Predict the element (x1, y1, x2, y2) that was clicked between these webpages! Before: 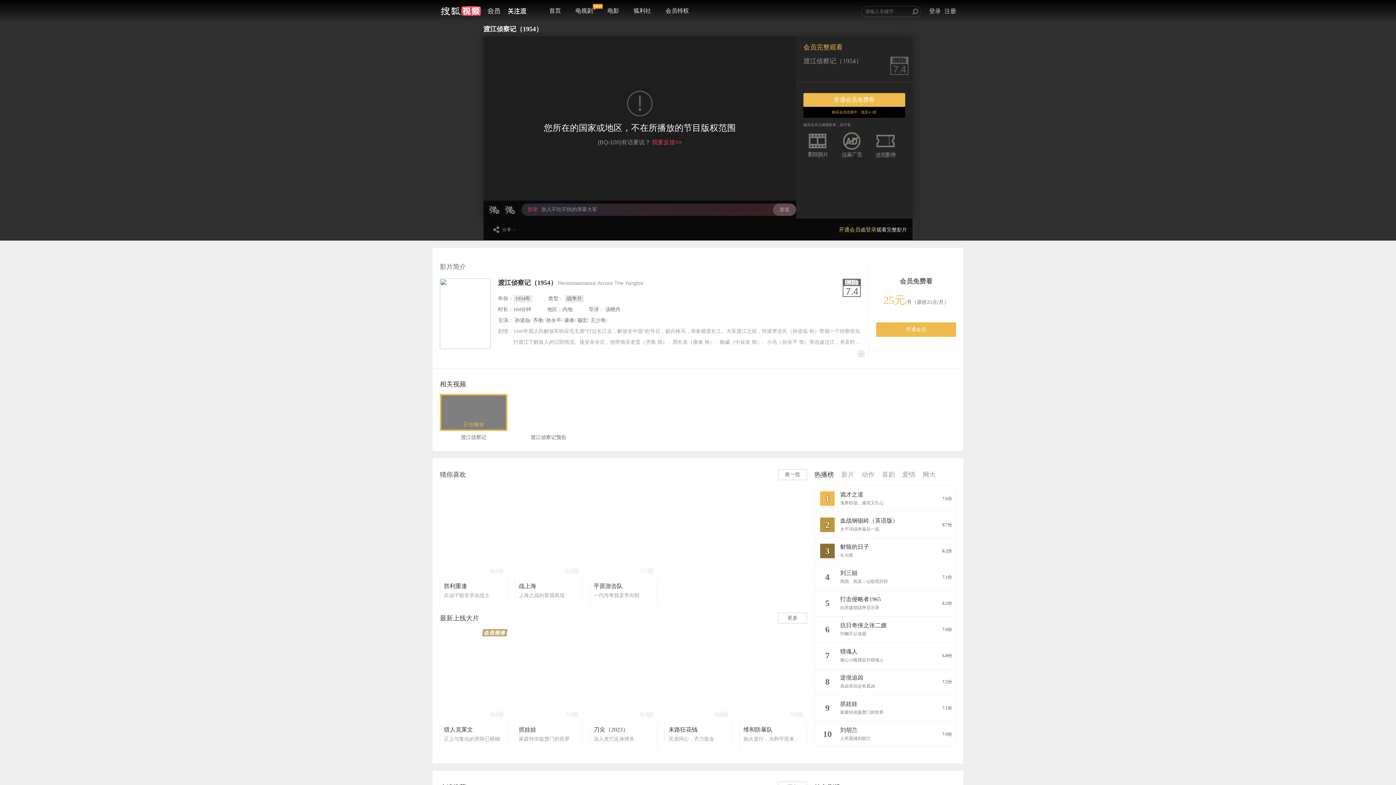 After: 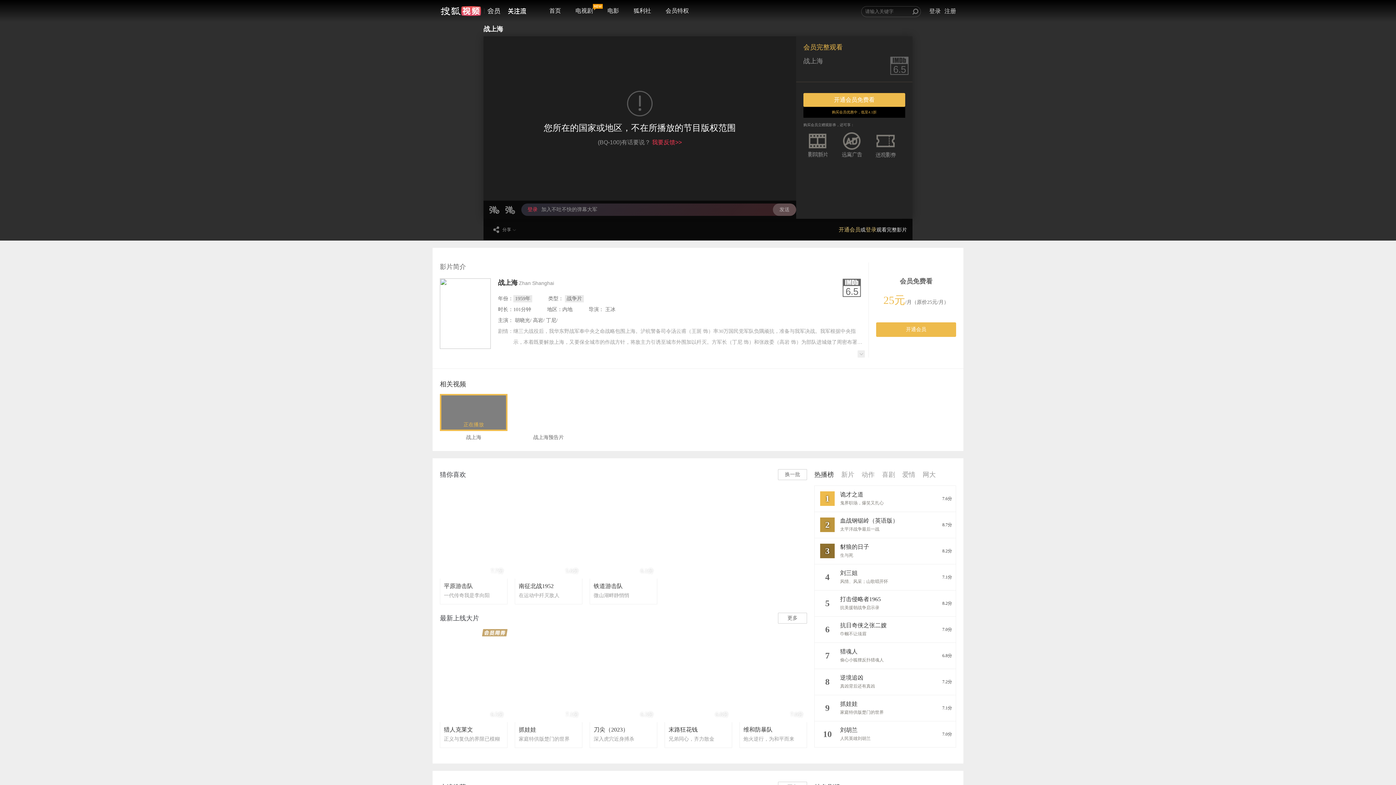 Action: bbox: (514, 485, 582, 578)